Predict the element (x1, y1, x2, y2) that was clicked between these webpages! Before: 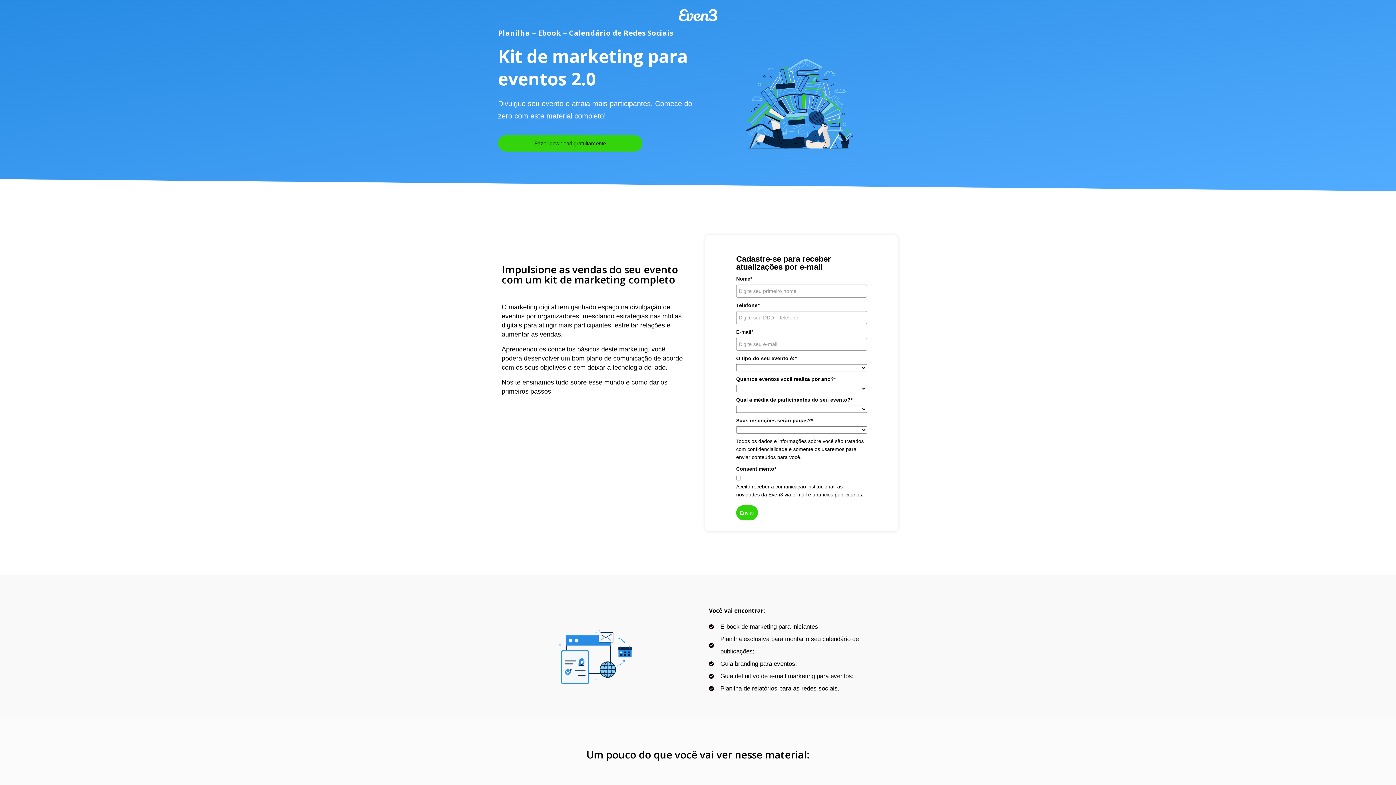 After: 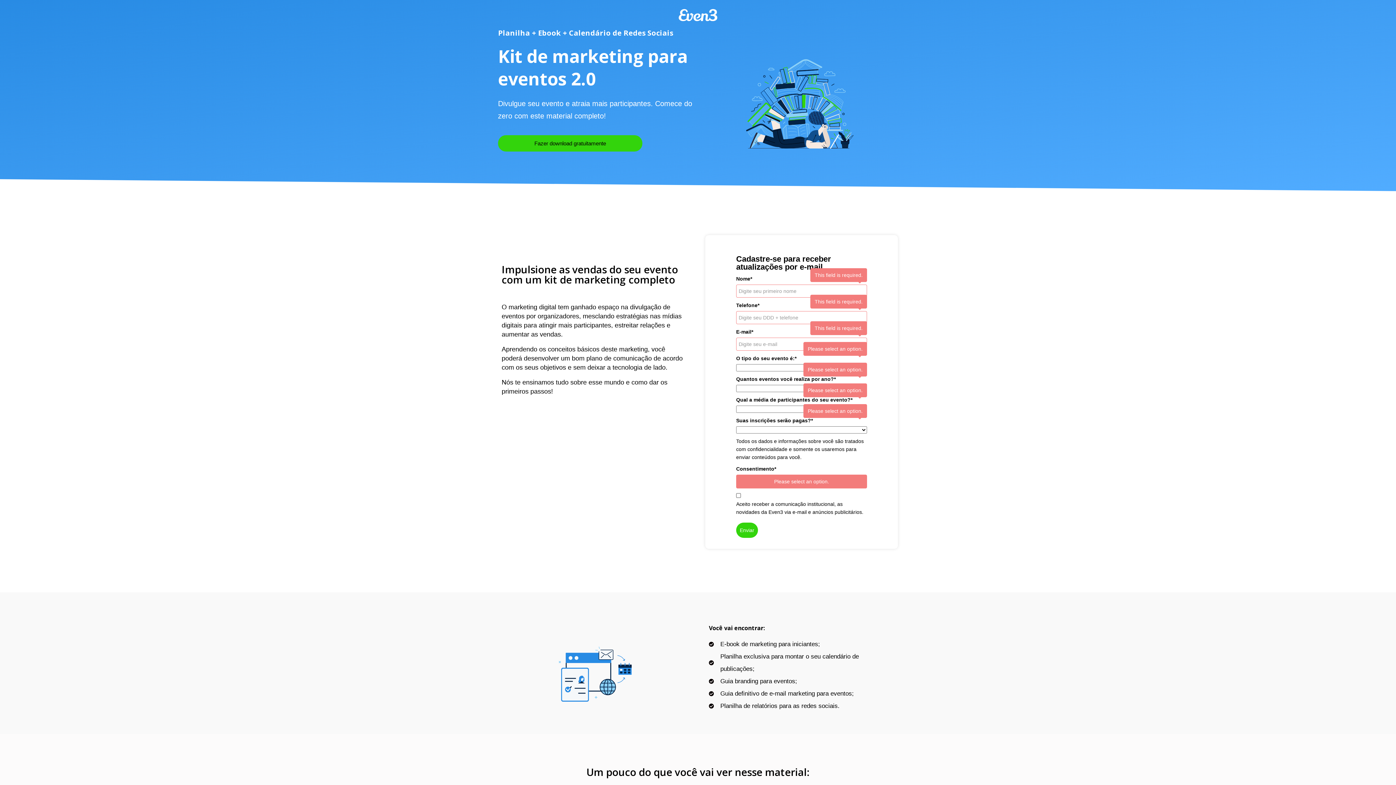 Action: label: Enviar bbox: (736, 505, 758, 520)